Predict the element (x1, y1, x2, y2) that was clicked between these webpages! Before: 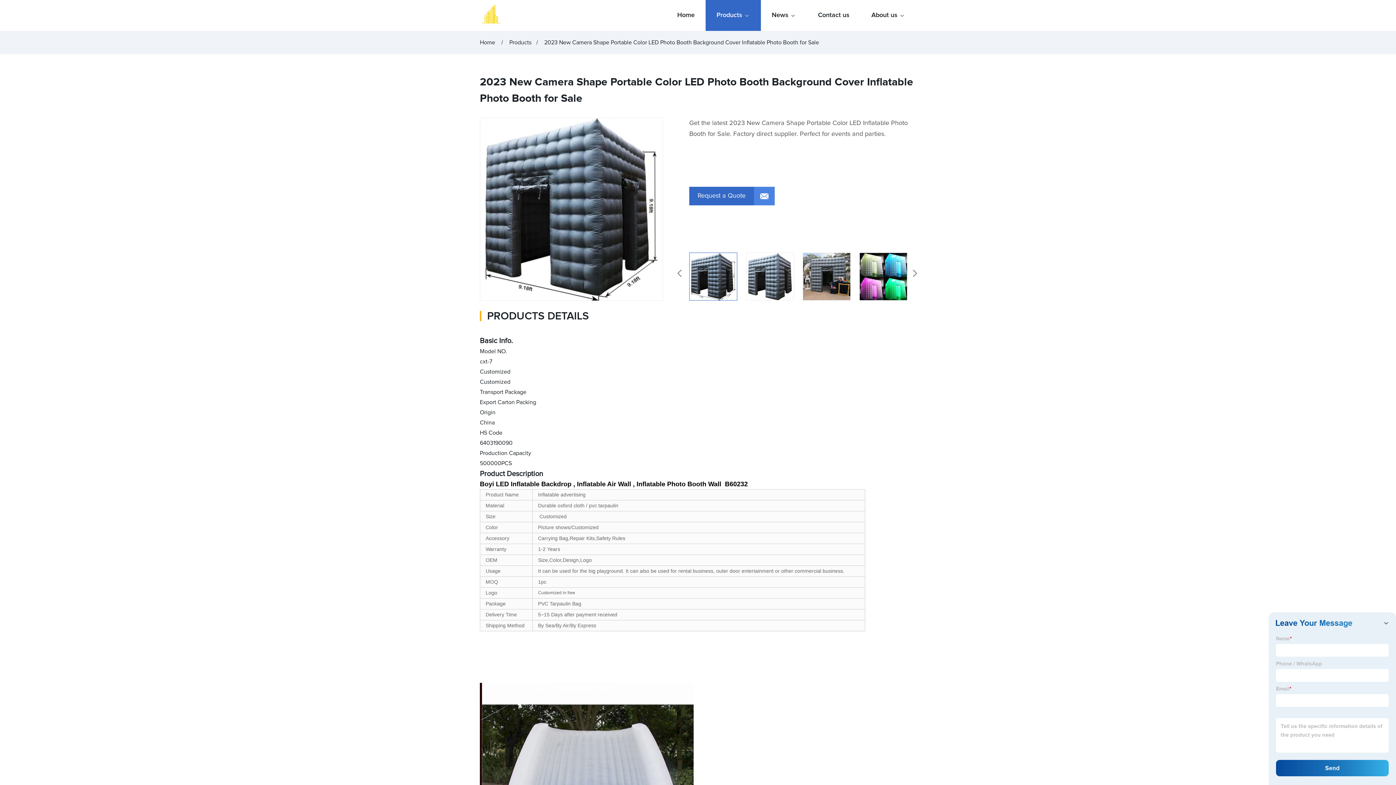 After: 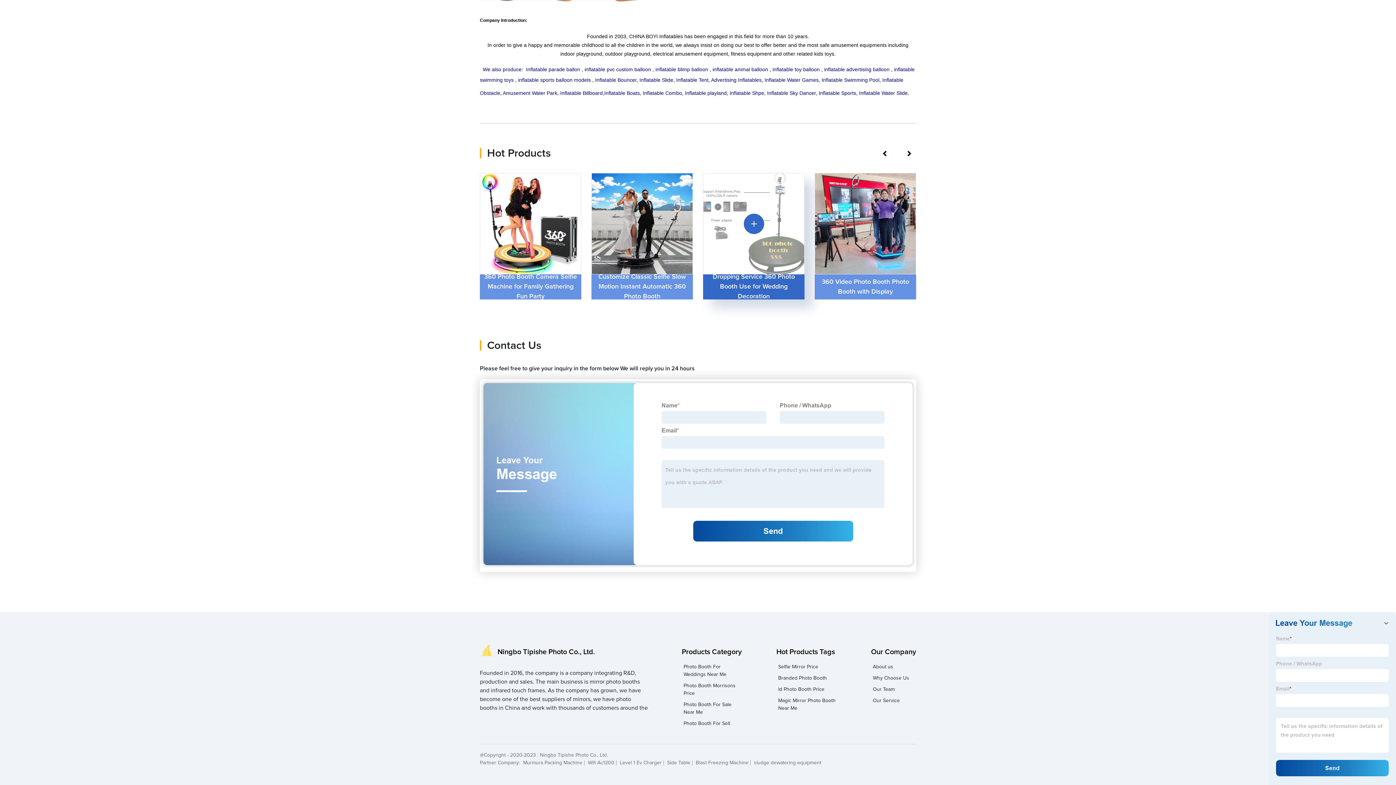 Action: label: Request a Quote bbox: (689, 186, 774, 205)